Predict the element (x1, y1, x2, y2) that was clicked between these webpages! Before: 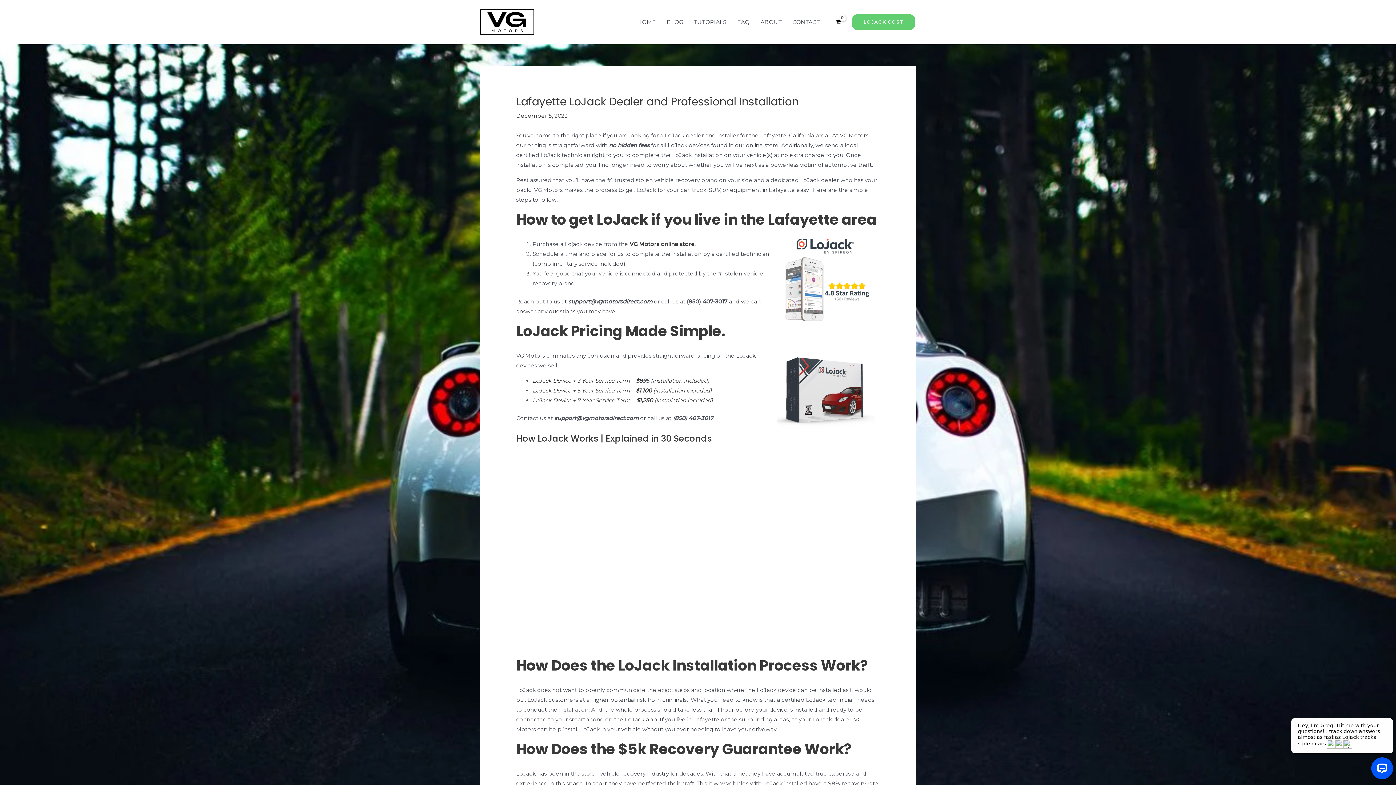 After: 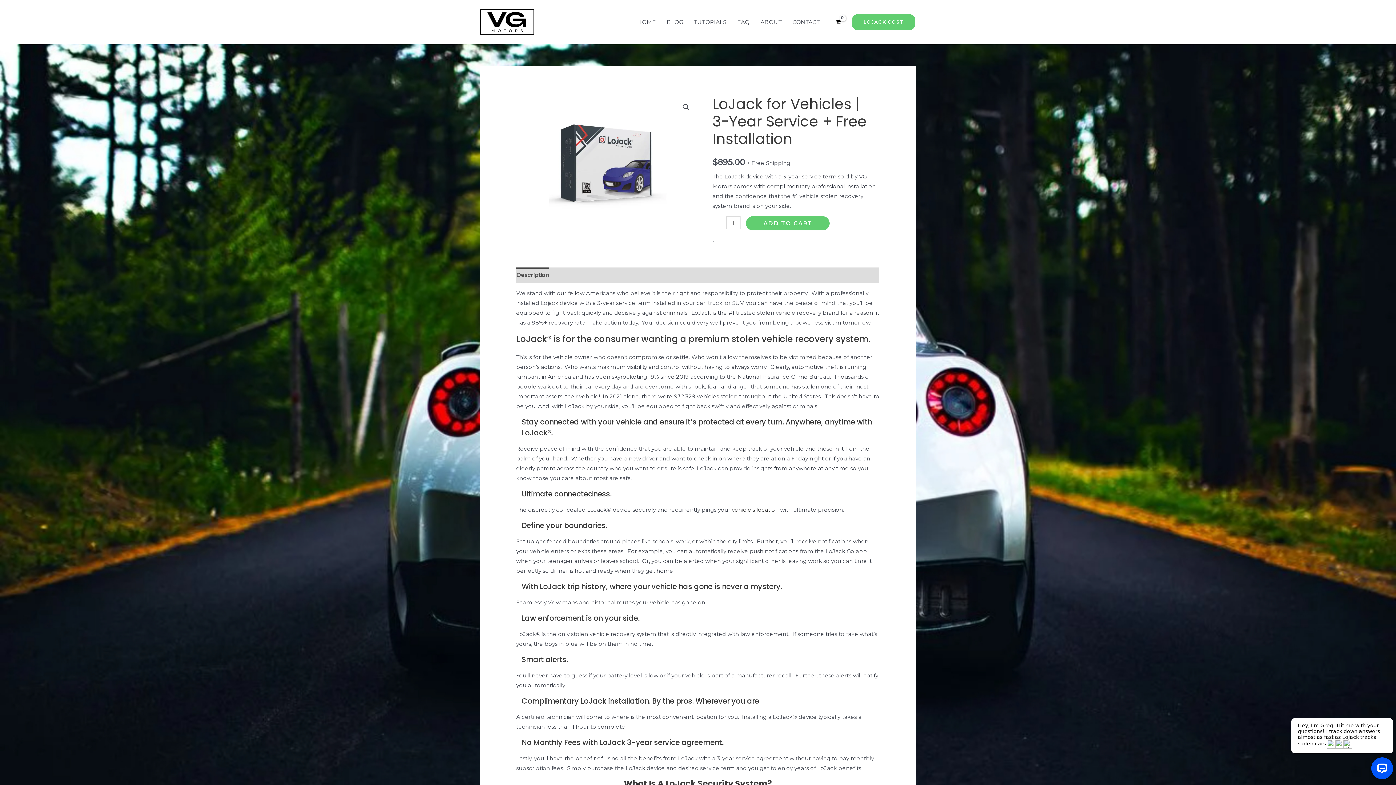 Action: bbox: (532, 377, 642, 384) label: LoJack Device + 3 Year Service Term – $8